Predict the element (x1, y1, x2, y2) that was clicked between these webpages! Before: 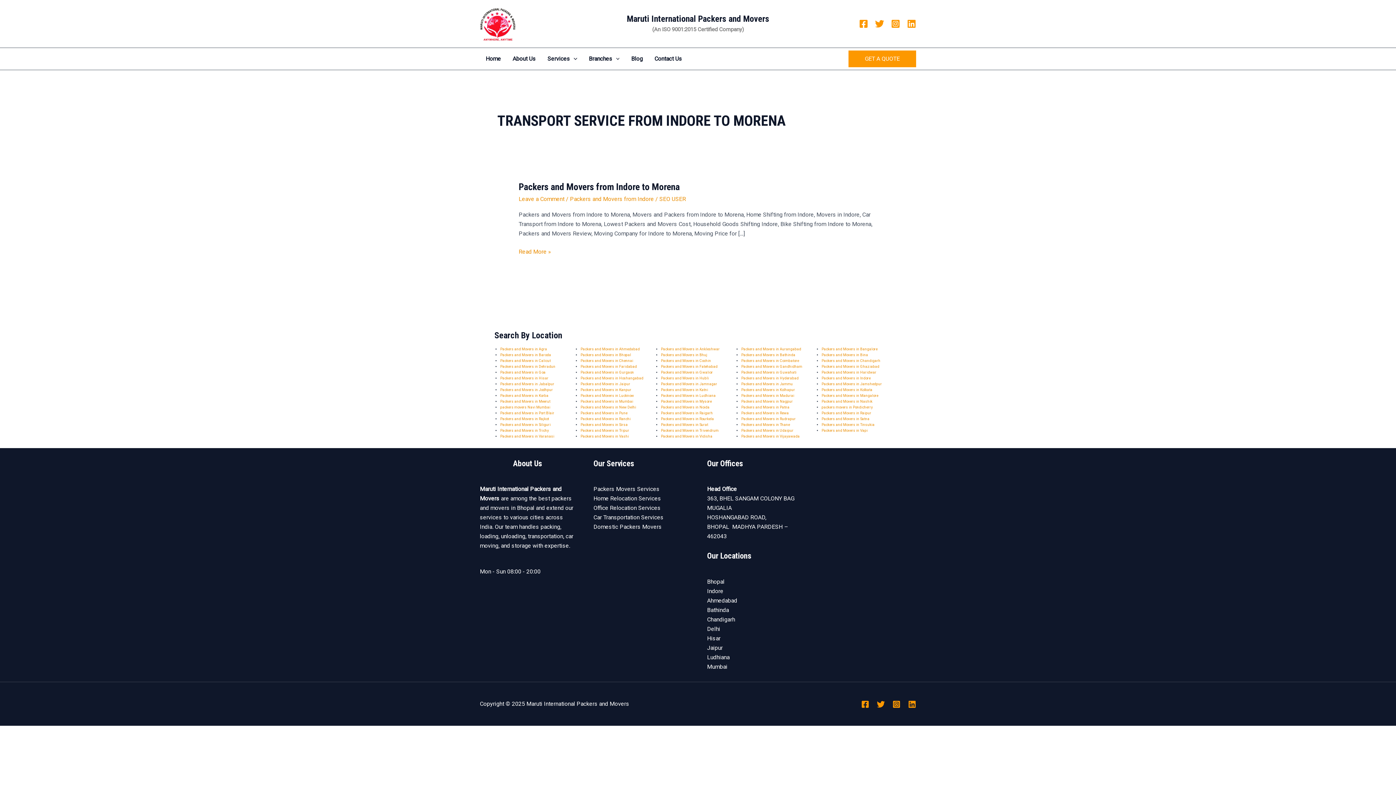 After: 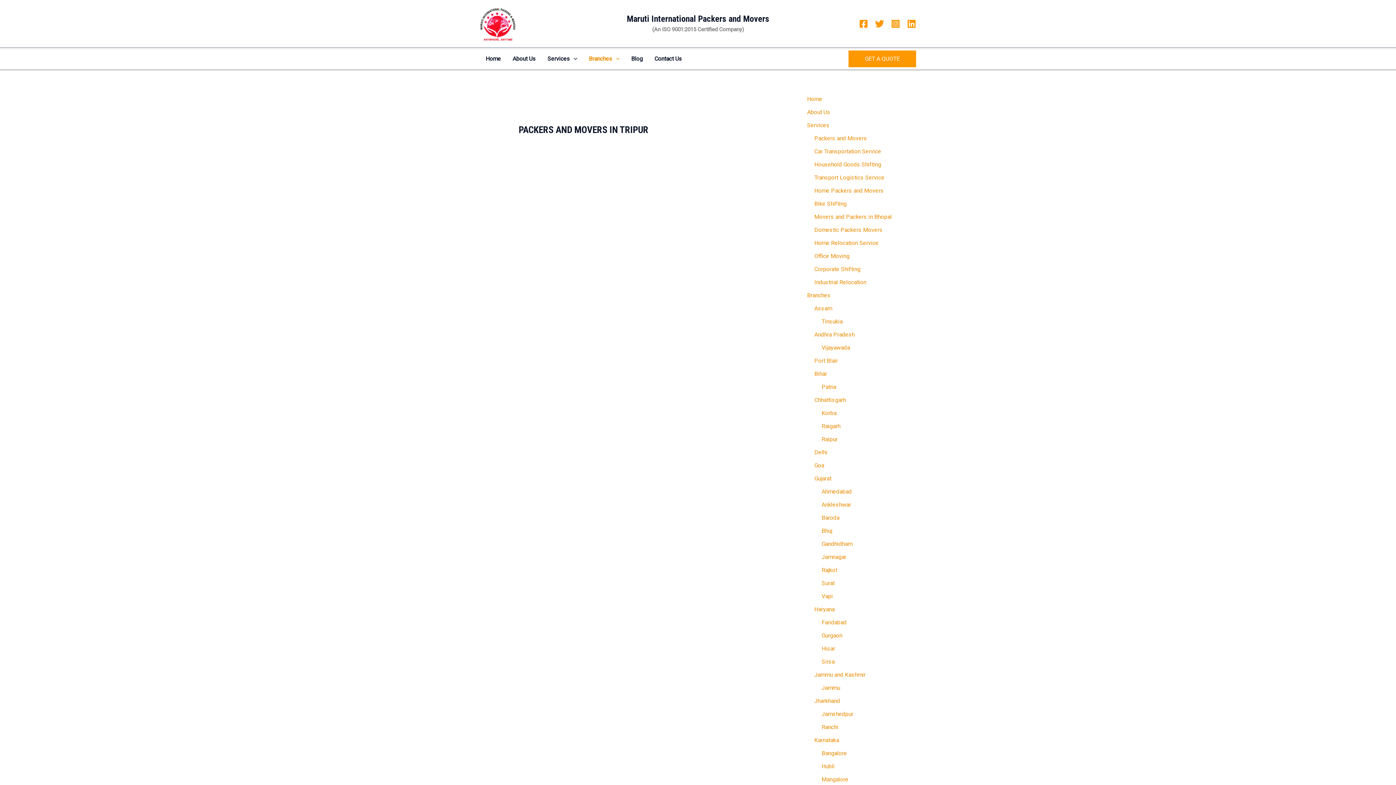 Action: bbox: (580, 428, 629, 432) label: Packers and Movers in Tripur